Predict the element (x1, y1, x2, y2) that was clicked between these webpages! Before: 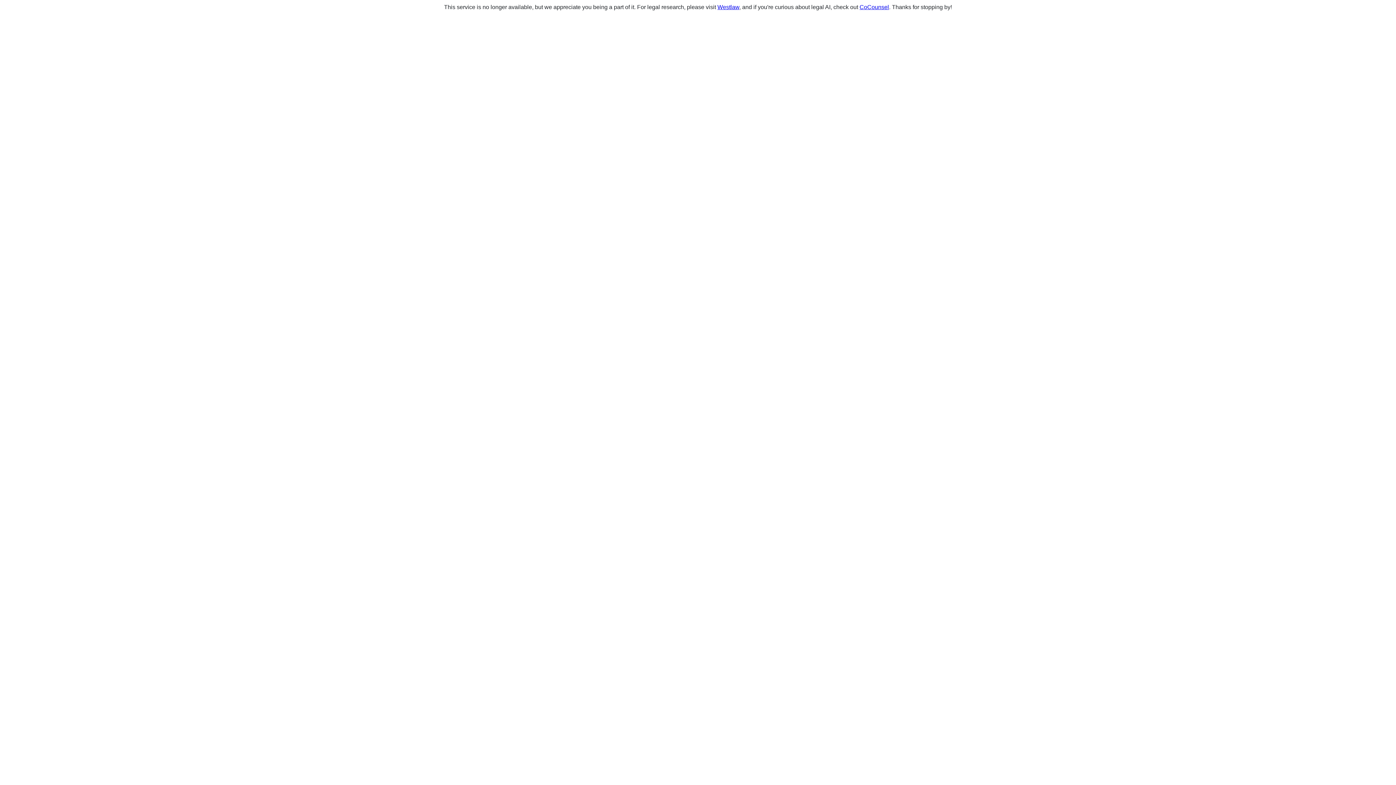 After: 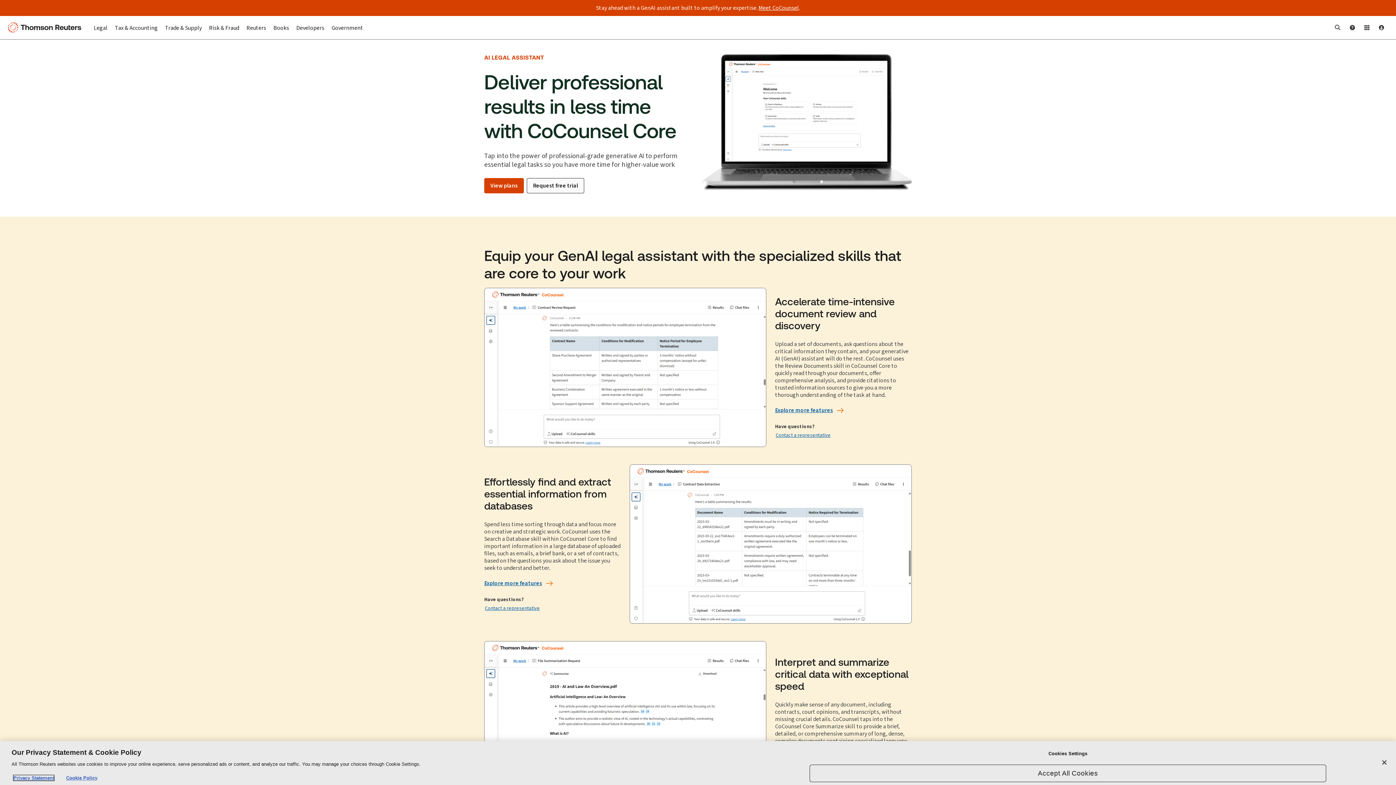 Action: bbox: (859, 4, 889, 10) label: CoCounsel